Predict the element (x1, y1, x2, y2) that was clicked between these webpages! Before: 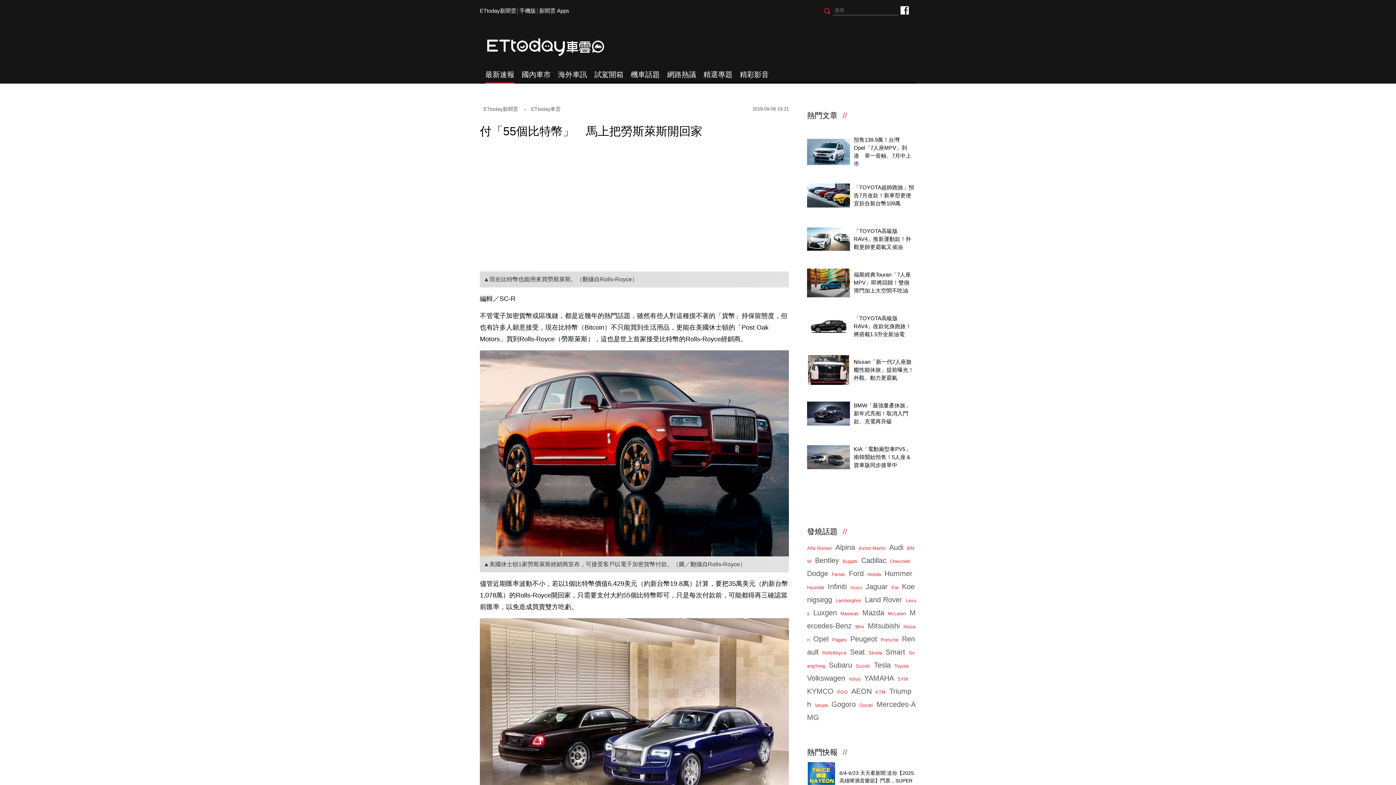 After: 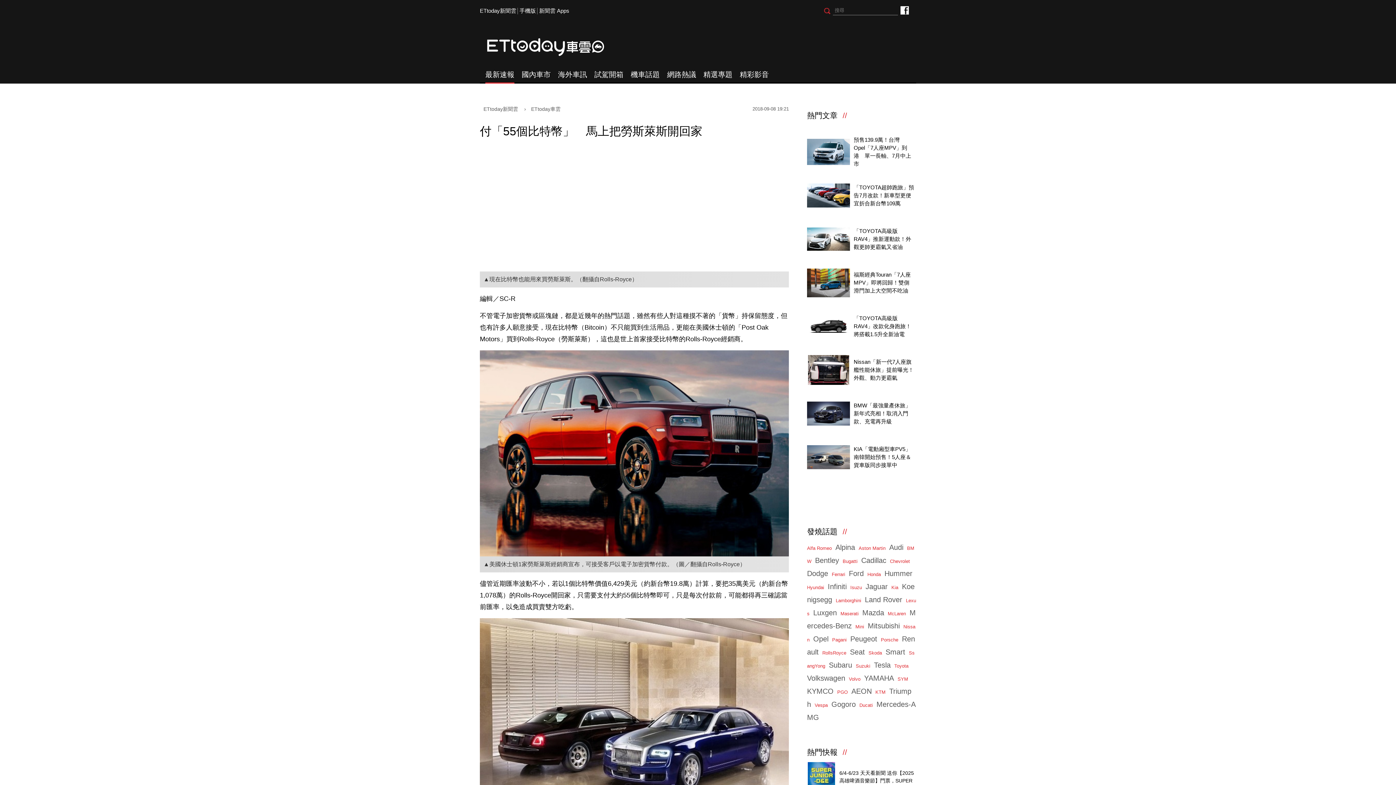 Action: bbox: (807, 569, 828, 577) label: Dodge